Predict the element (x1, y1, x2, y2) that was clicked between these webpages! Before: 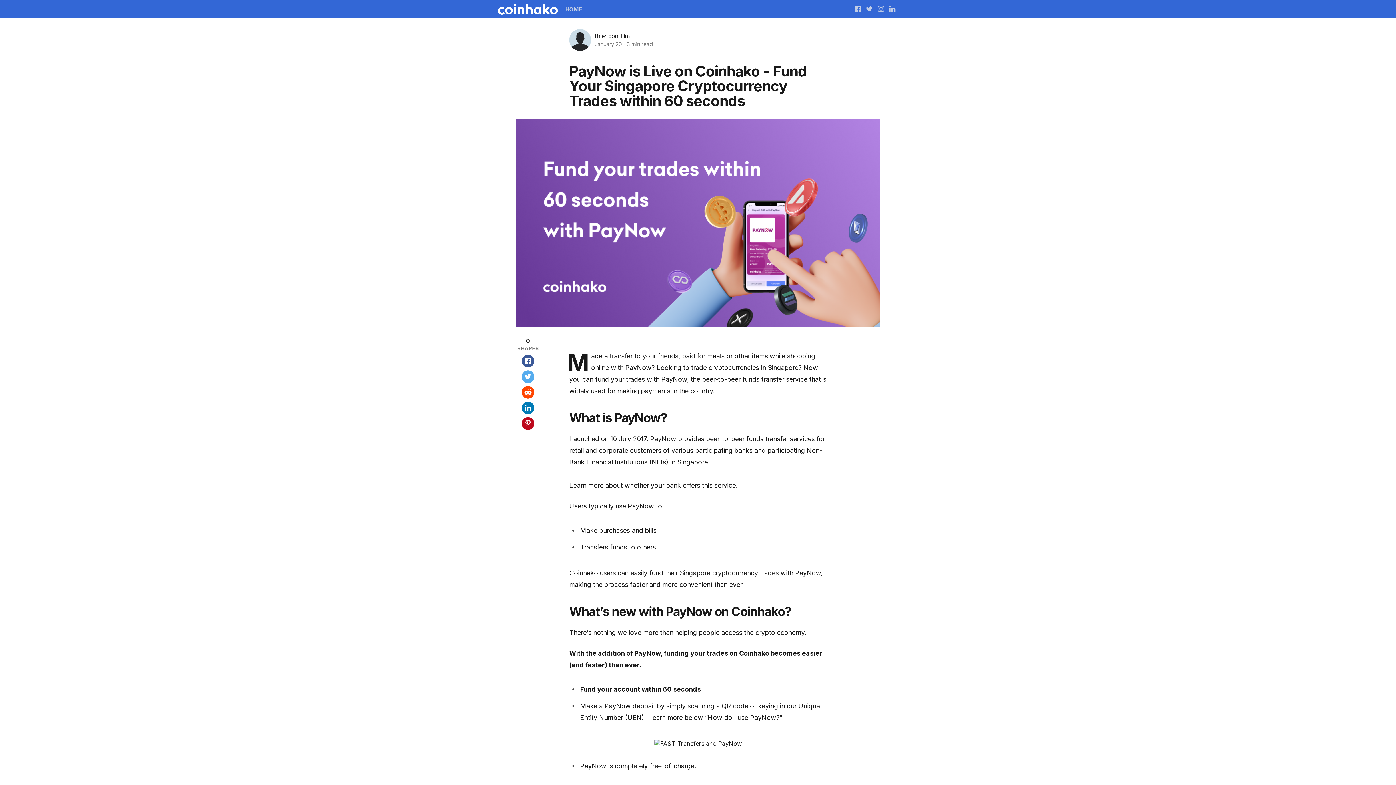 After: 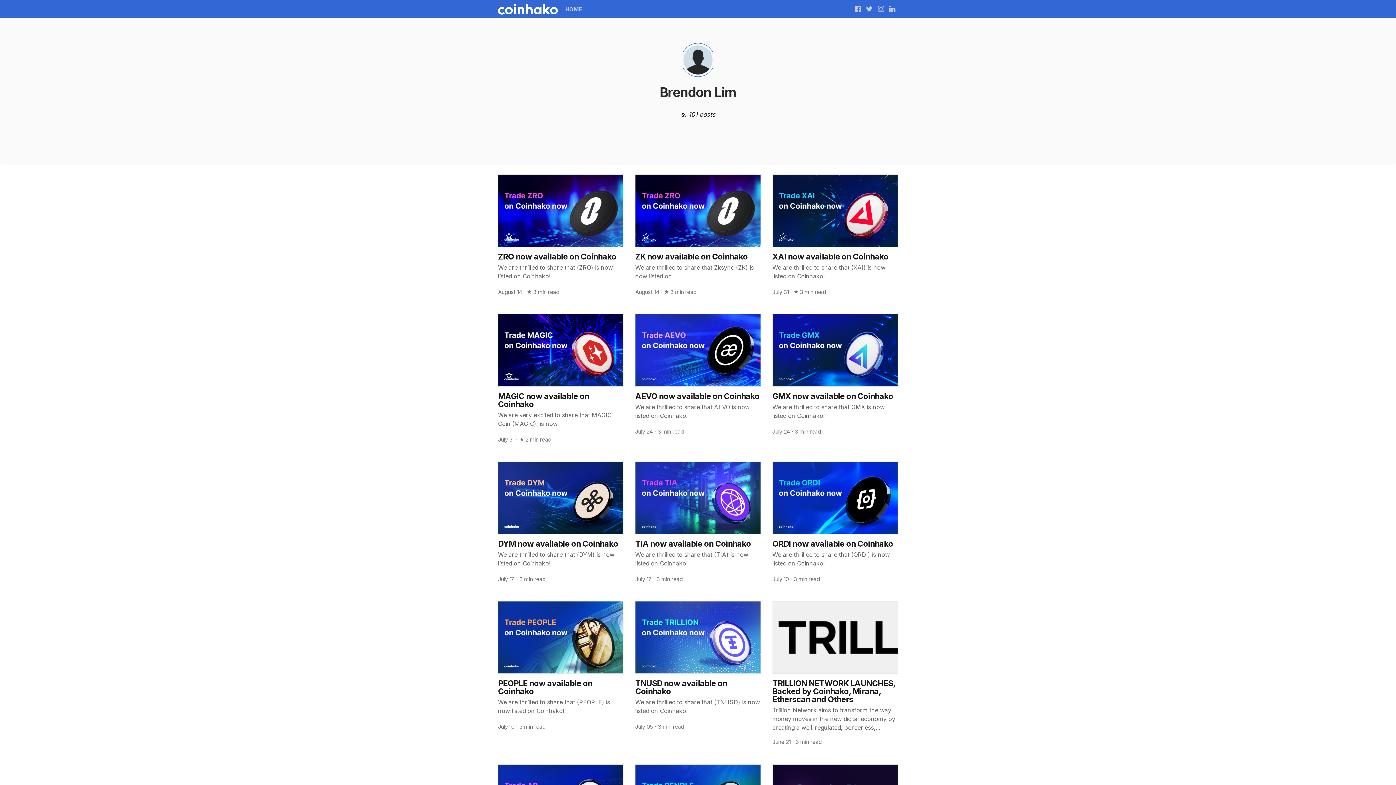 Action: label: Brendon Lim bbox: (594, 32, 630, 39)